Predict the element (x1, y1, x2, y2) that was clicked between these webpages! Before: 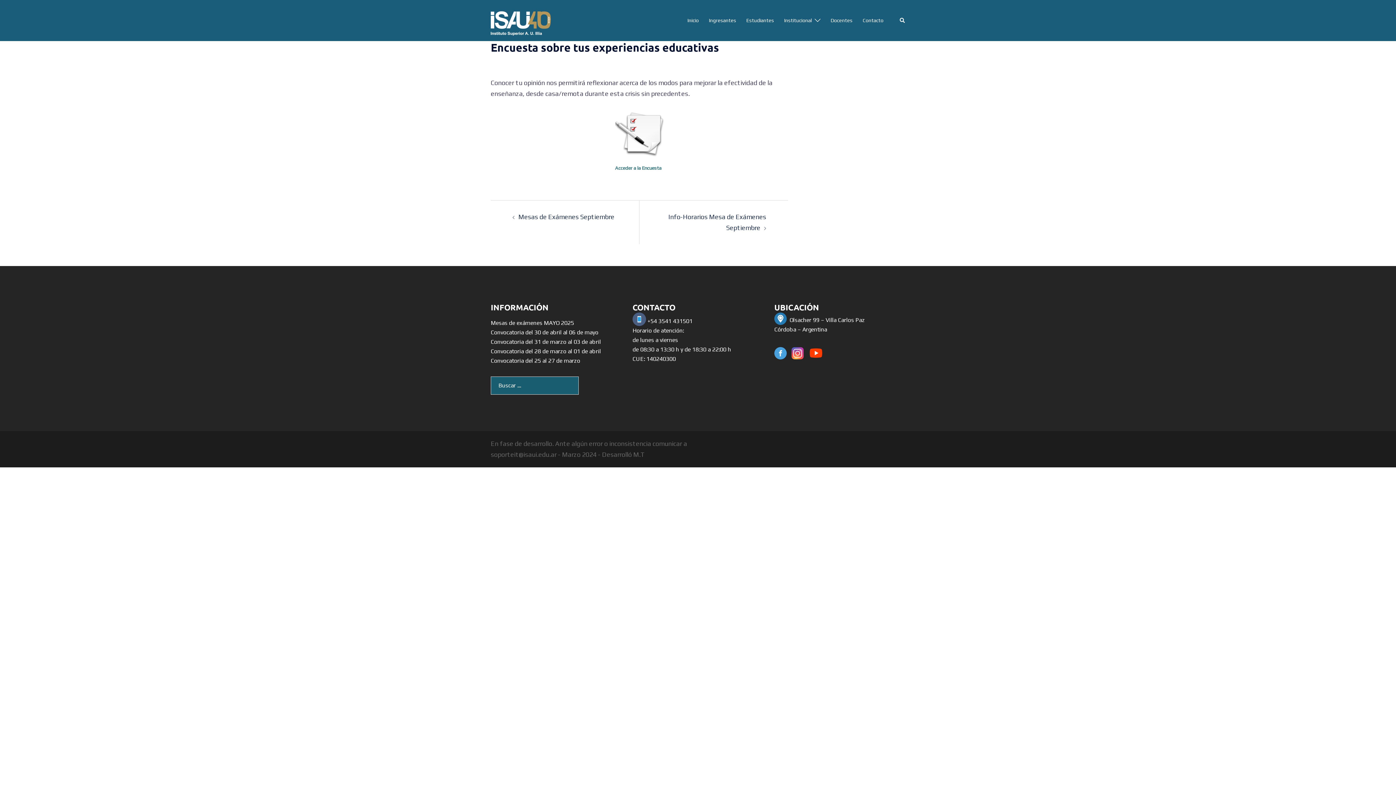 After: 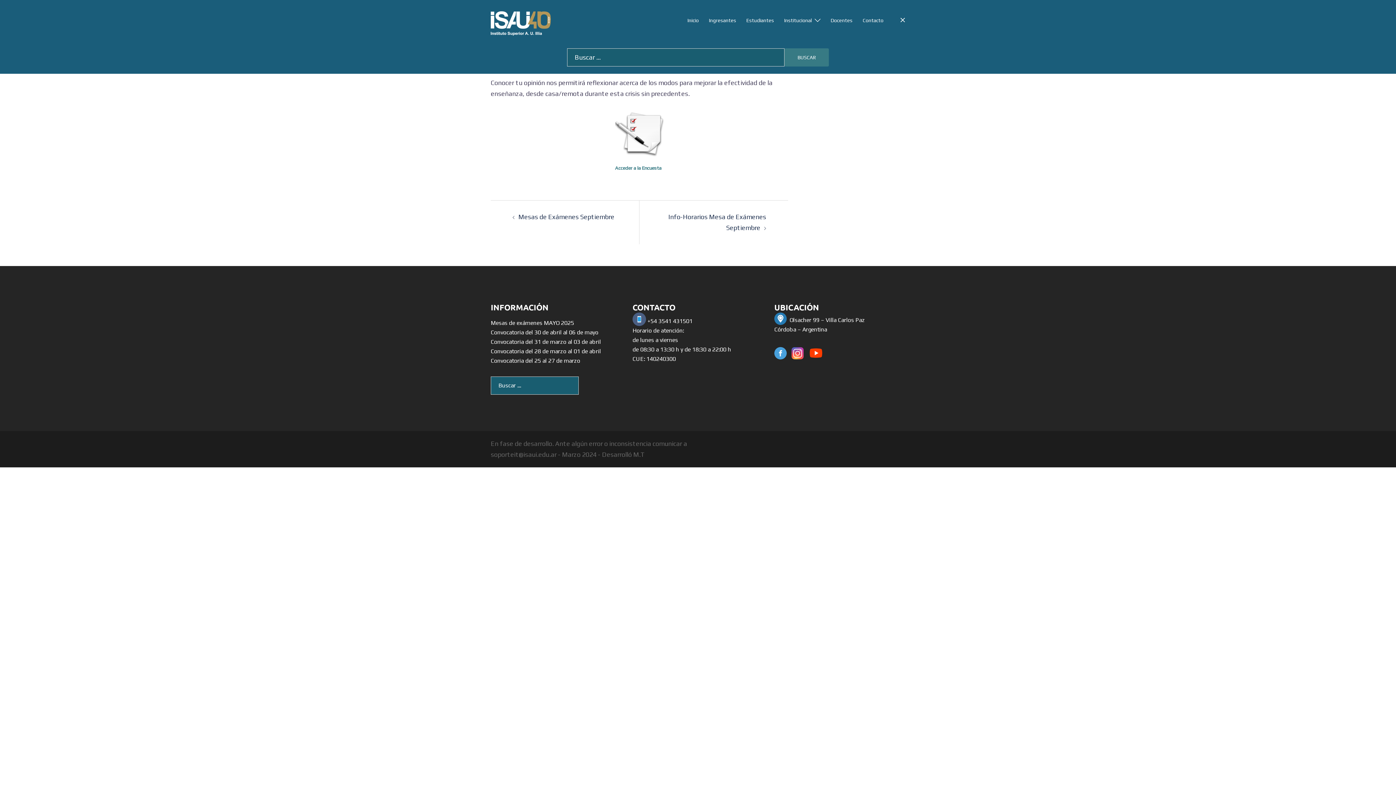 Action: label: Search bbox: (899, 17, 905, 23)